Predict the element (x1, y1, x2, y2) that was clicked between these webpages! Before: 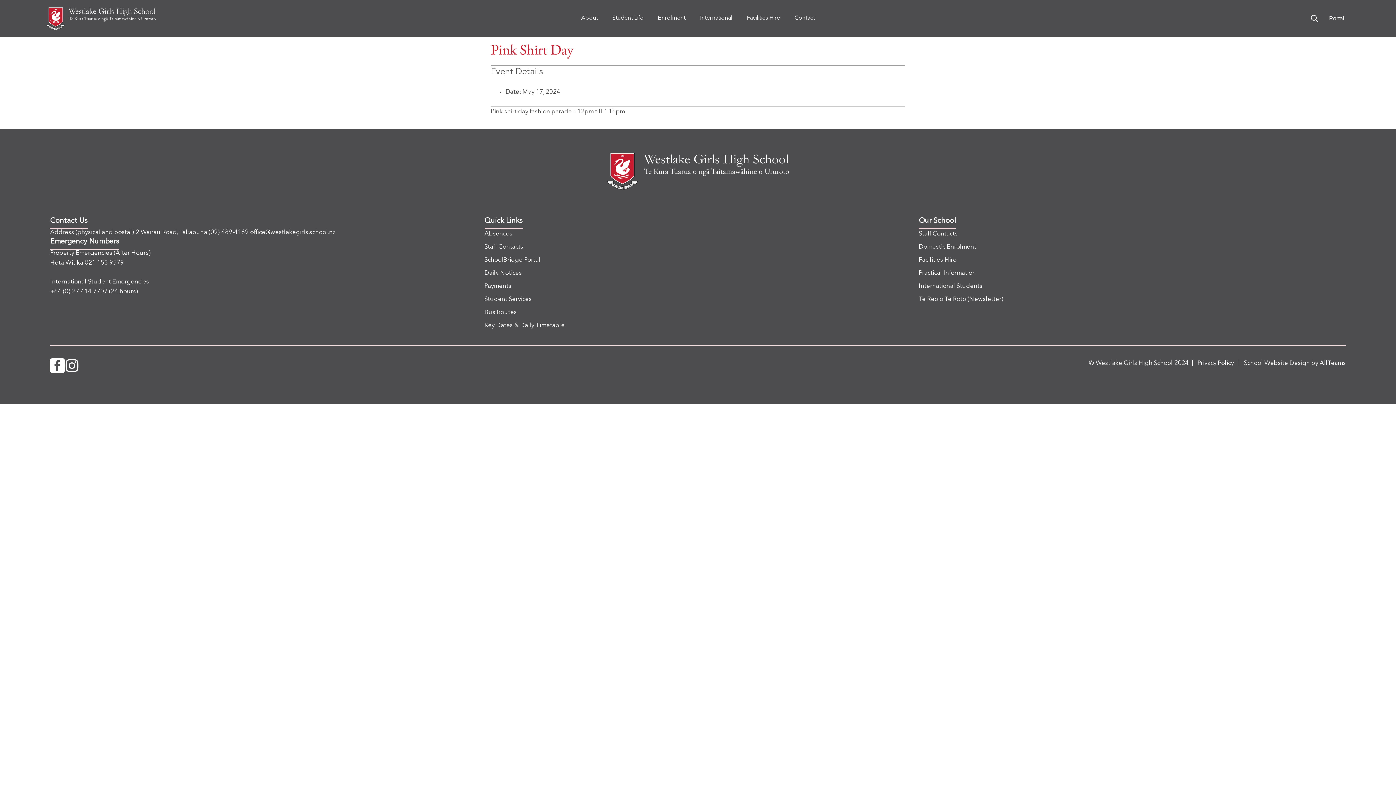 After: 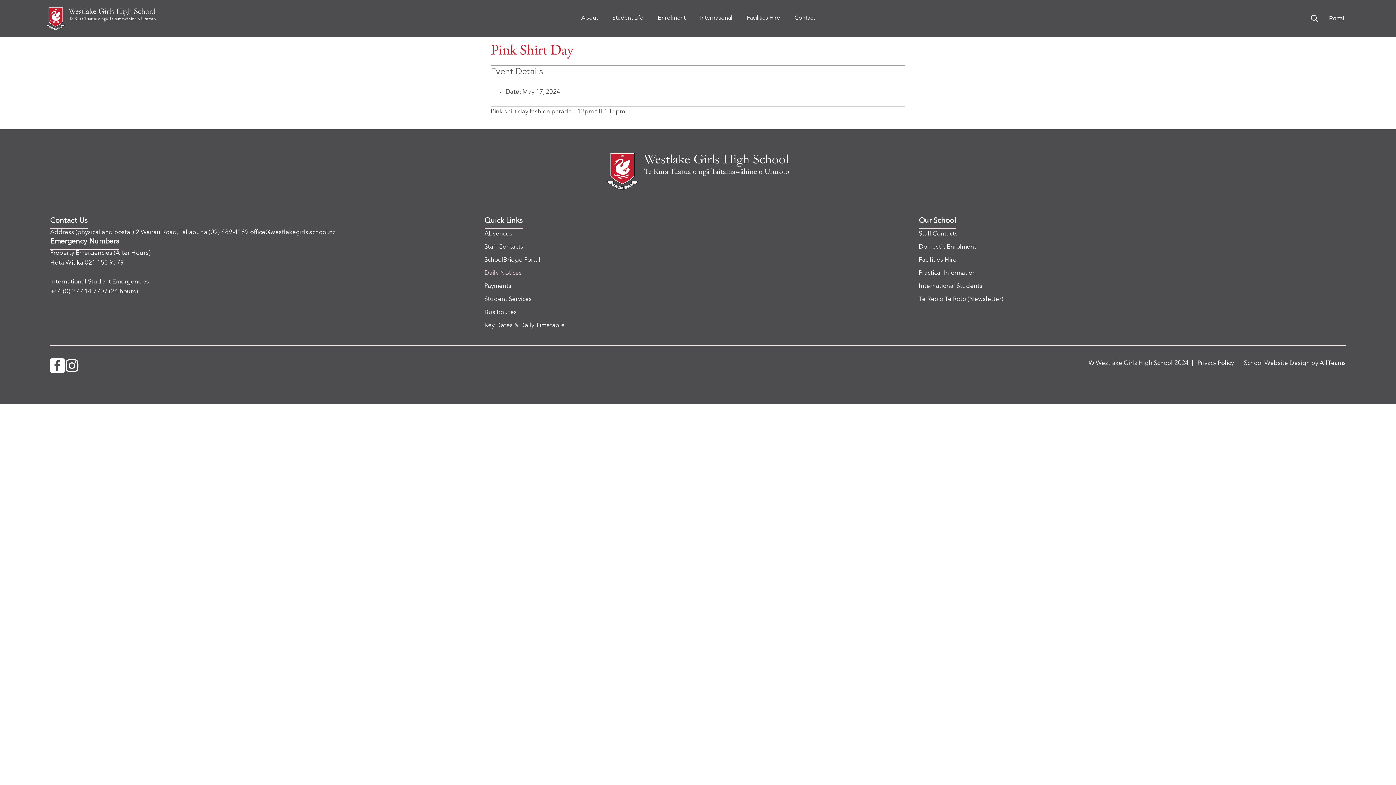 Action: label: Daily Notices bbox: (484, 266, 911, 280)